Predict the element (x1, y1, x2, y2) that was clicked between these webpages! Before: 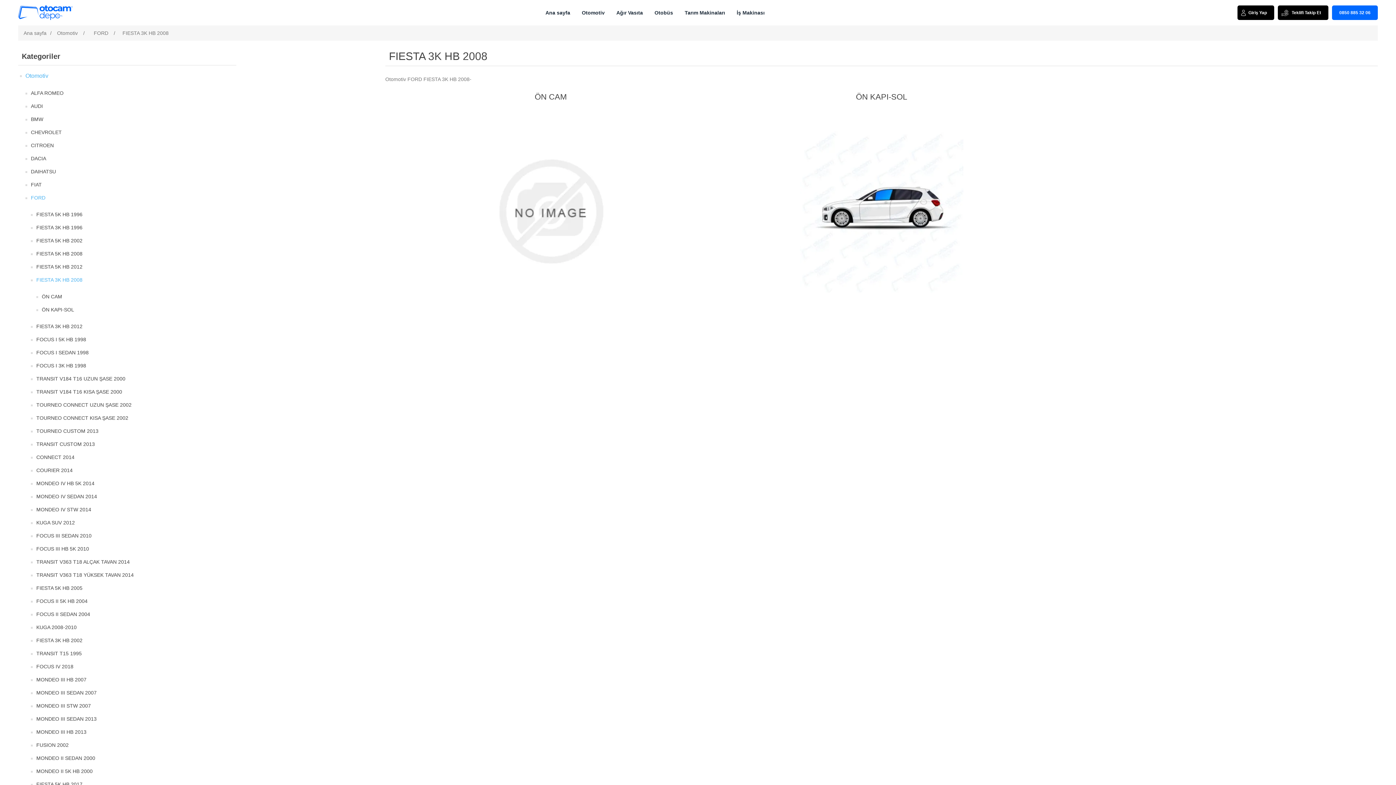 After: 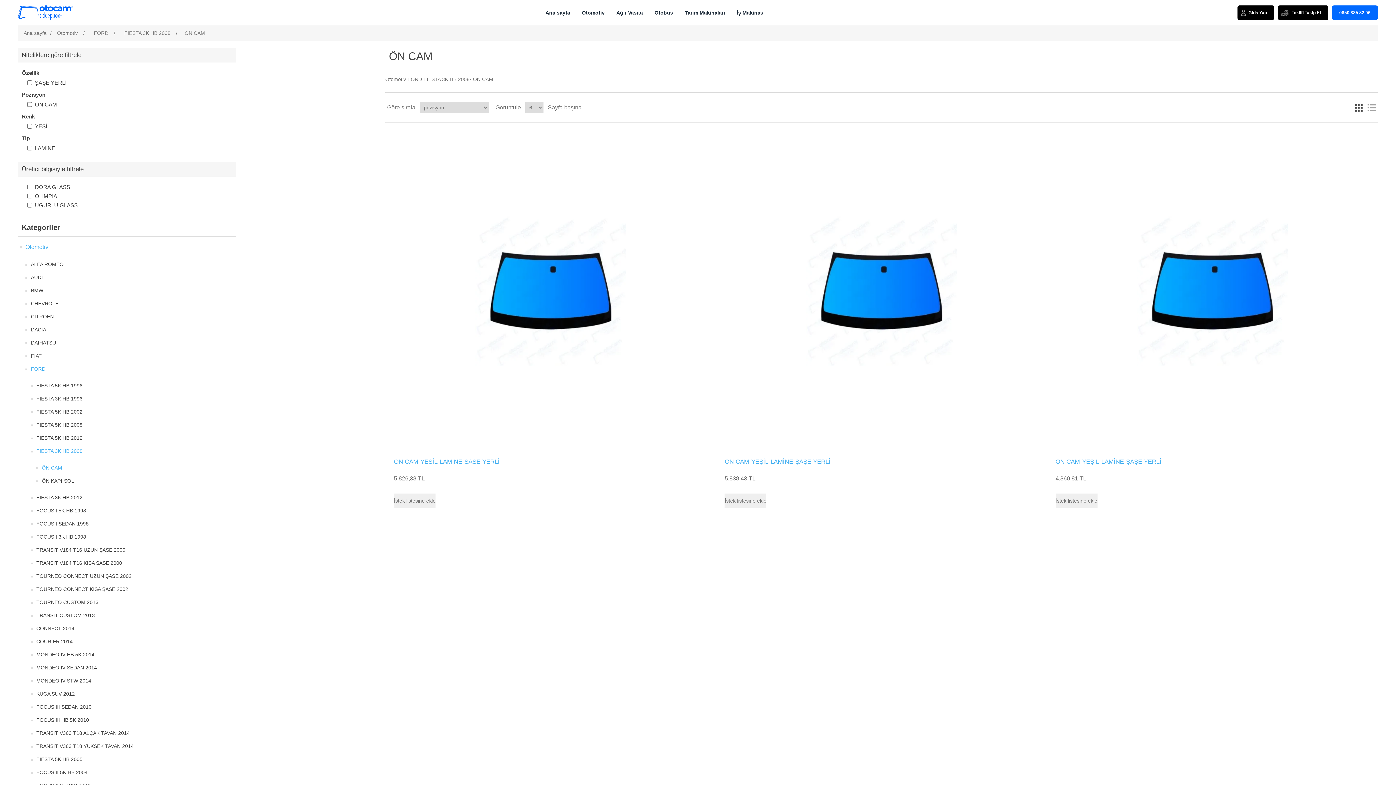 Action: bbox: (390, 92, 711, 107) label: ÖN CAM